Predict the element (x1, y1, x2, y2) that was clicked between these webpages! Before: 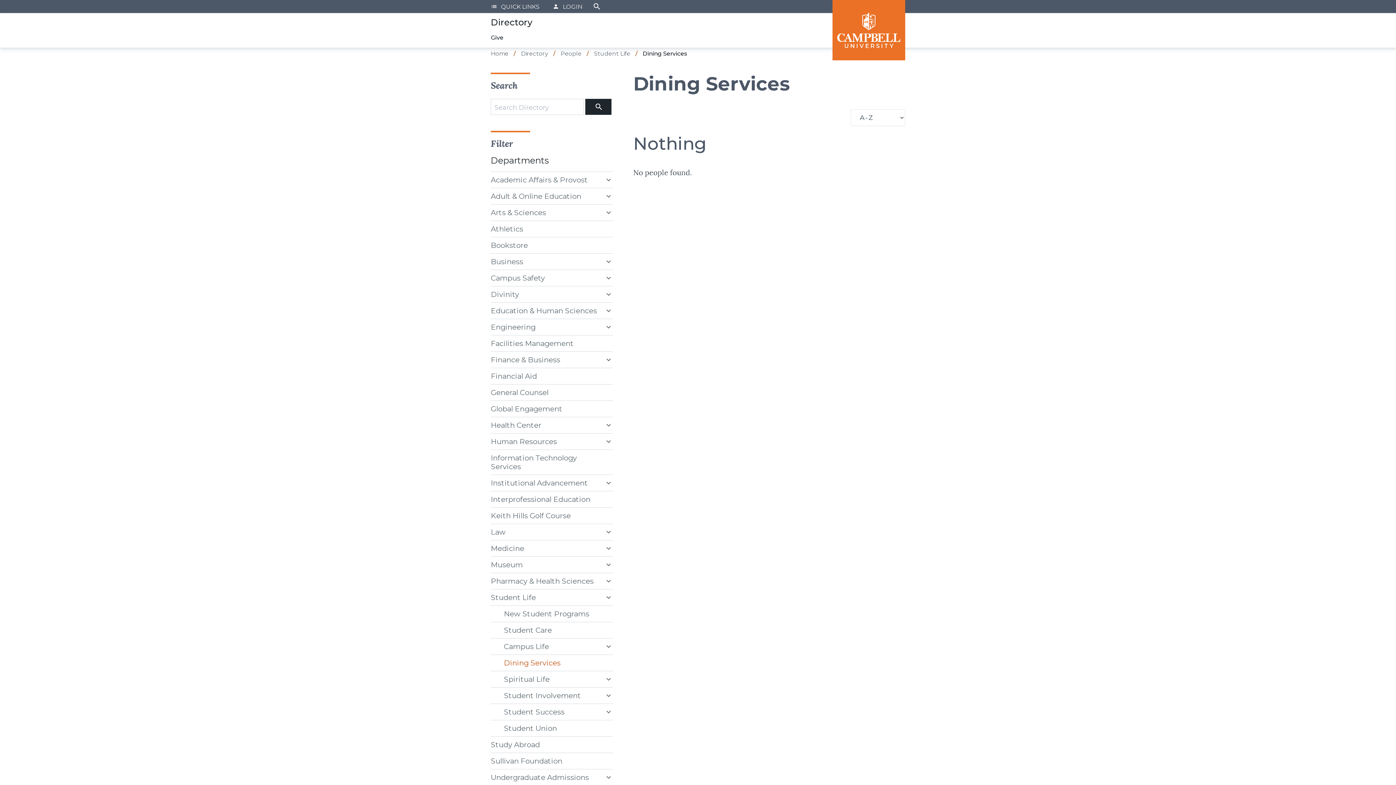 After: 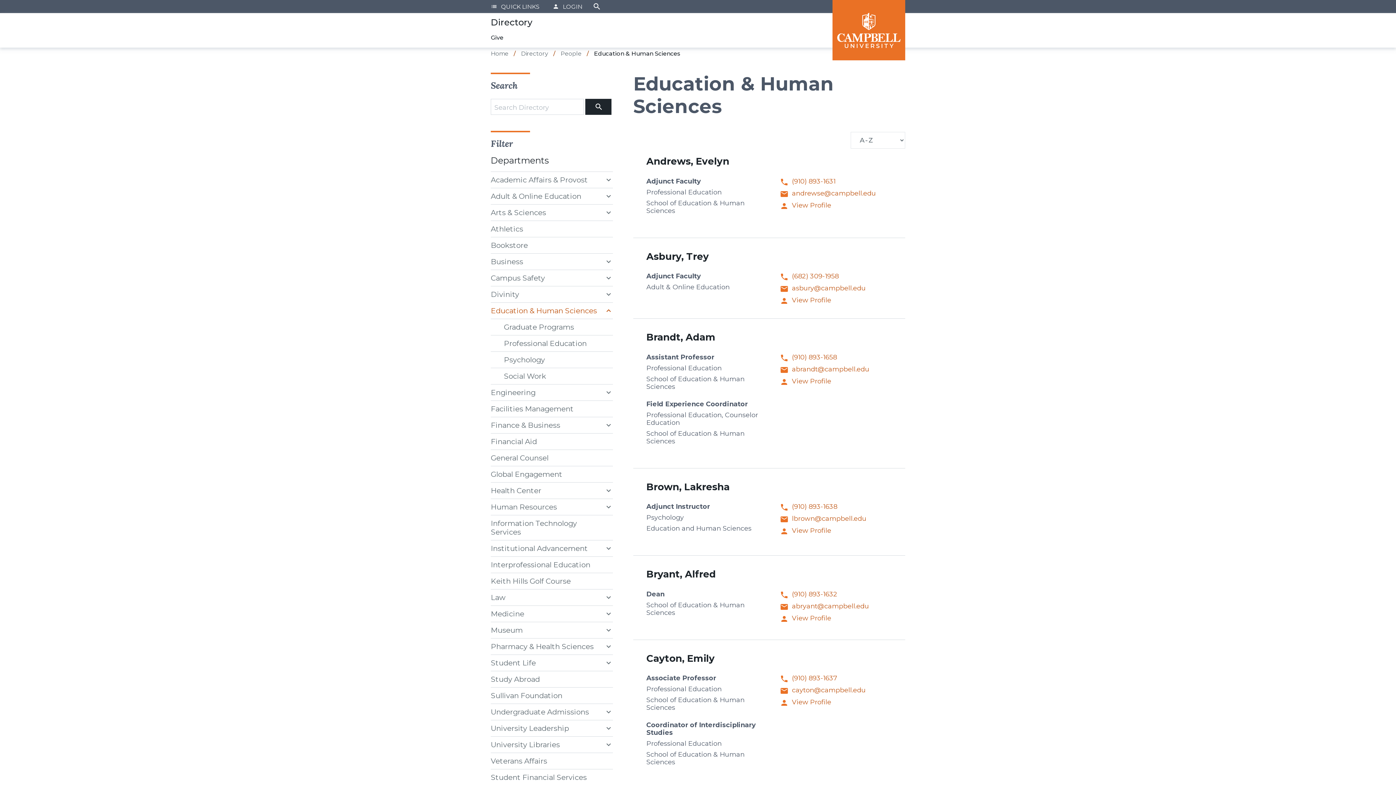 Action: label: Education & Human Sciences bbox: (490, 302, 613, 318)